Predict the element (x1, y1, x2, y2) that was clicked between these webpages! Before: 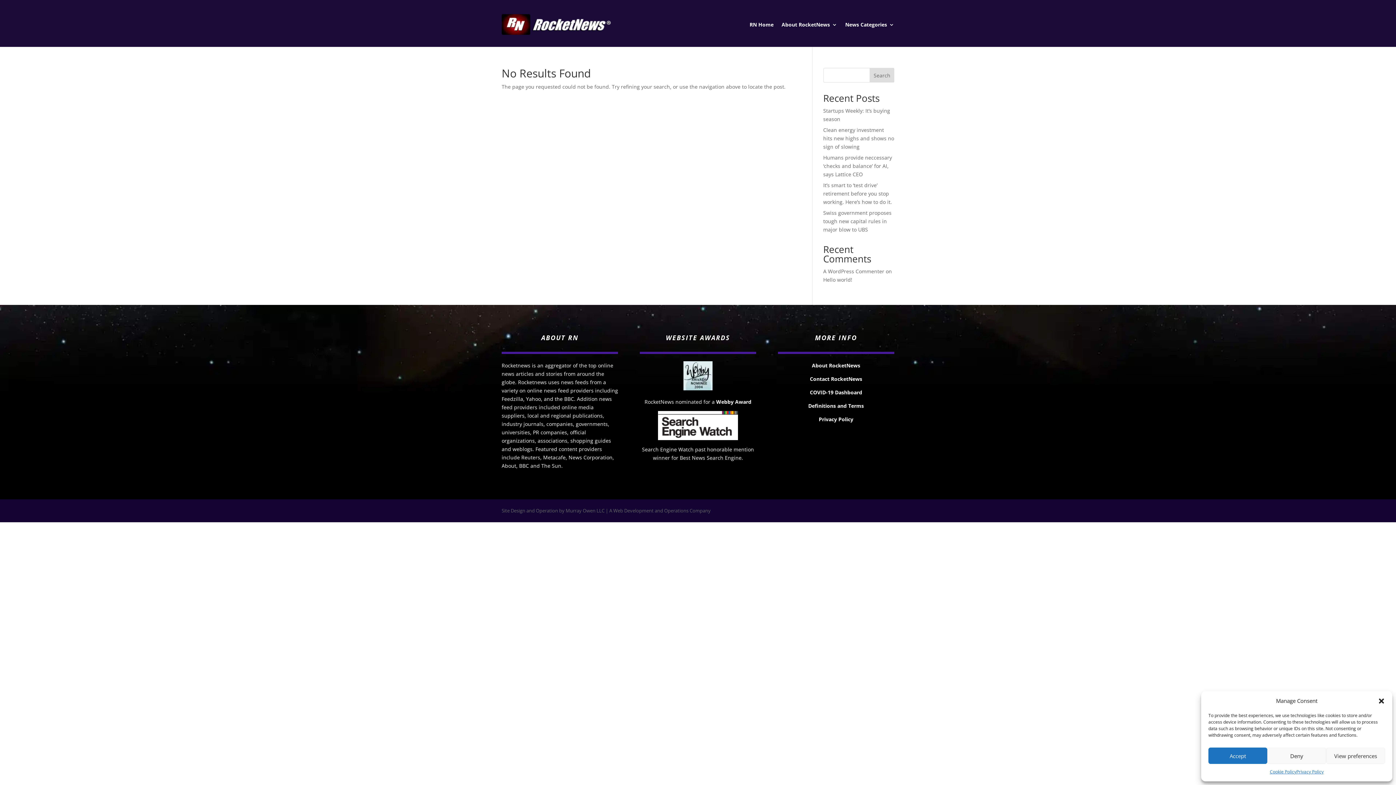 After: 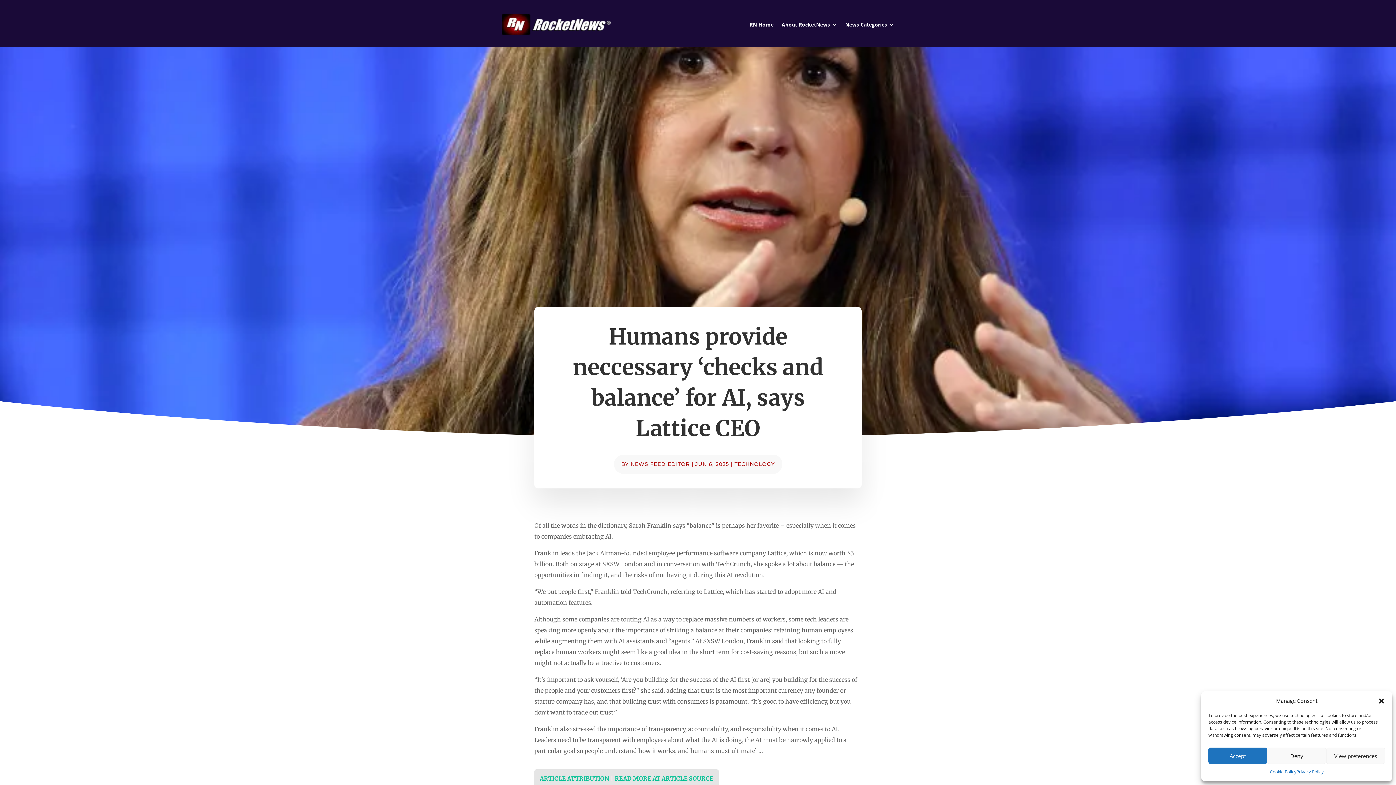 Action: label: Humans provide neccessary ‘checks and balance’ for AI, says Lattice CEO bbox: (823, 154, 892, 177)